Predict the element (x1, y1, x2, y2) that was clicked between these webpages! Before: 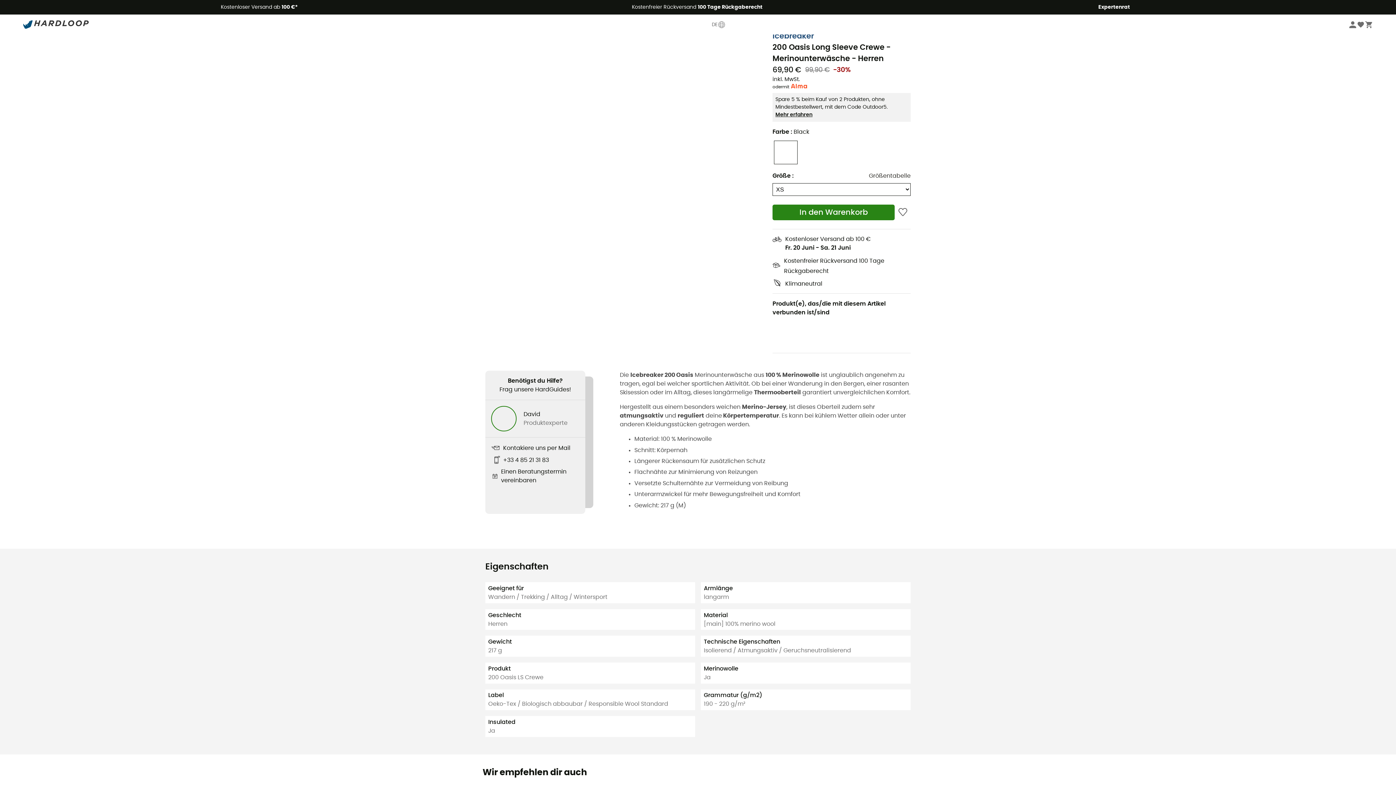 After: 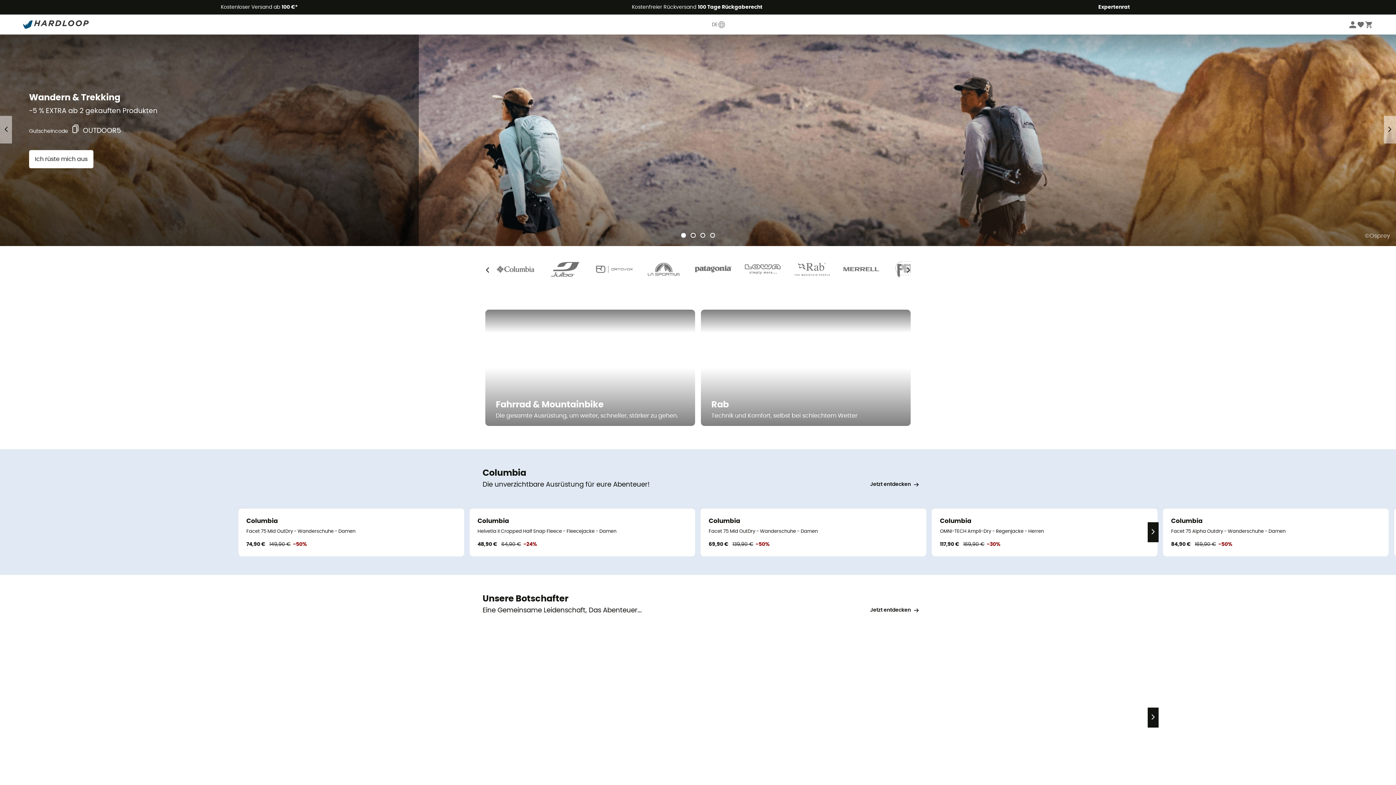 Action: bbox: (23, 17, 88, 31)